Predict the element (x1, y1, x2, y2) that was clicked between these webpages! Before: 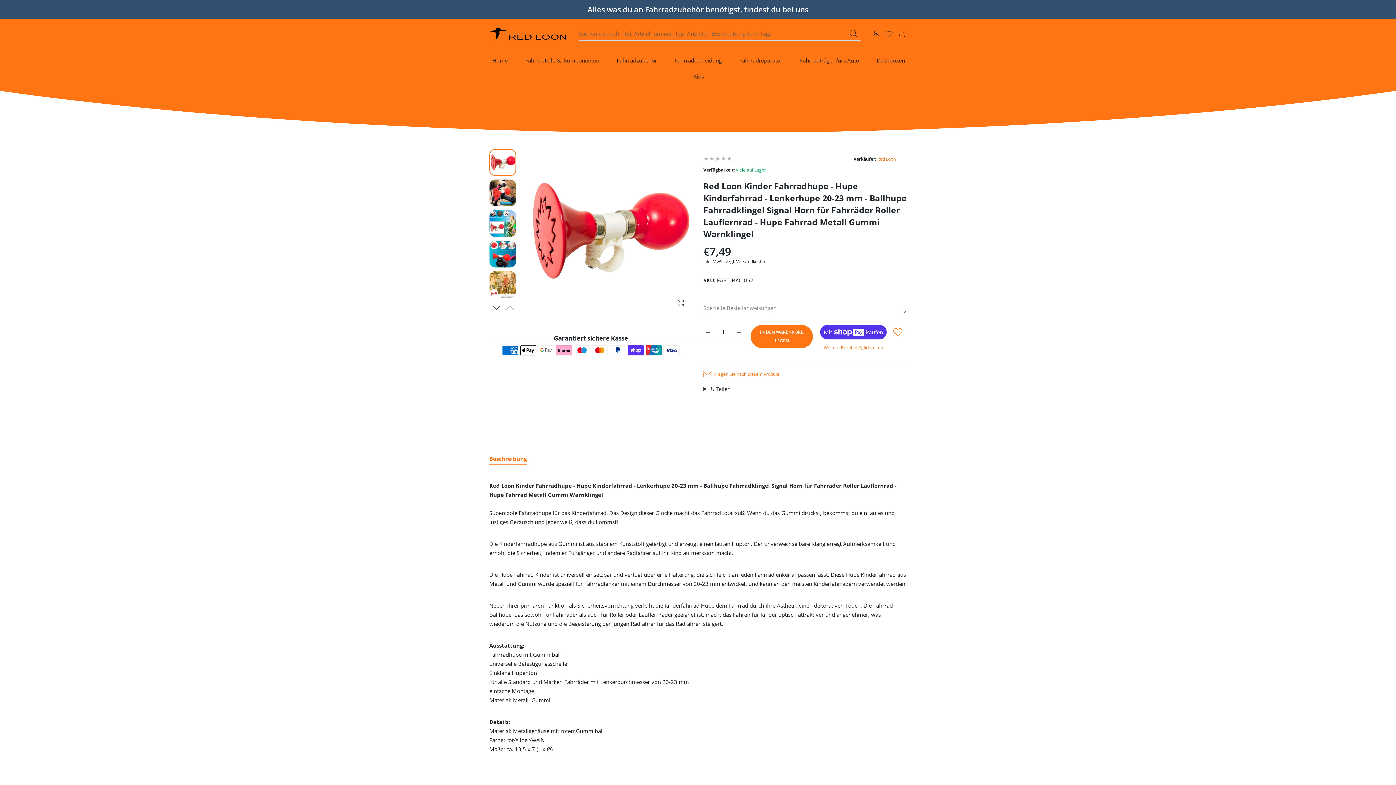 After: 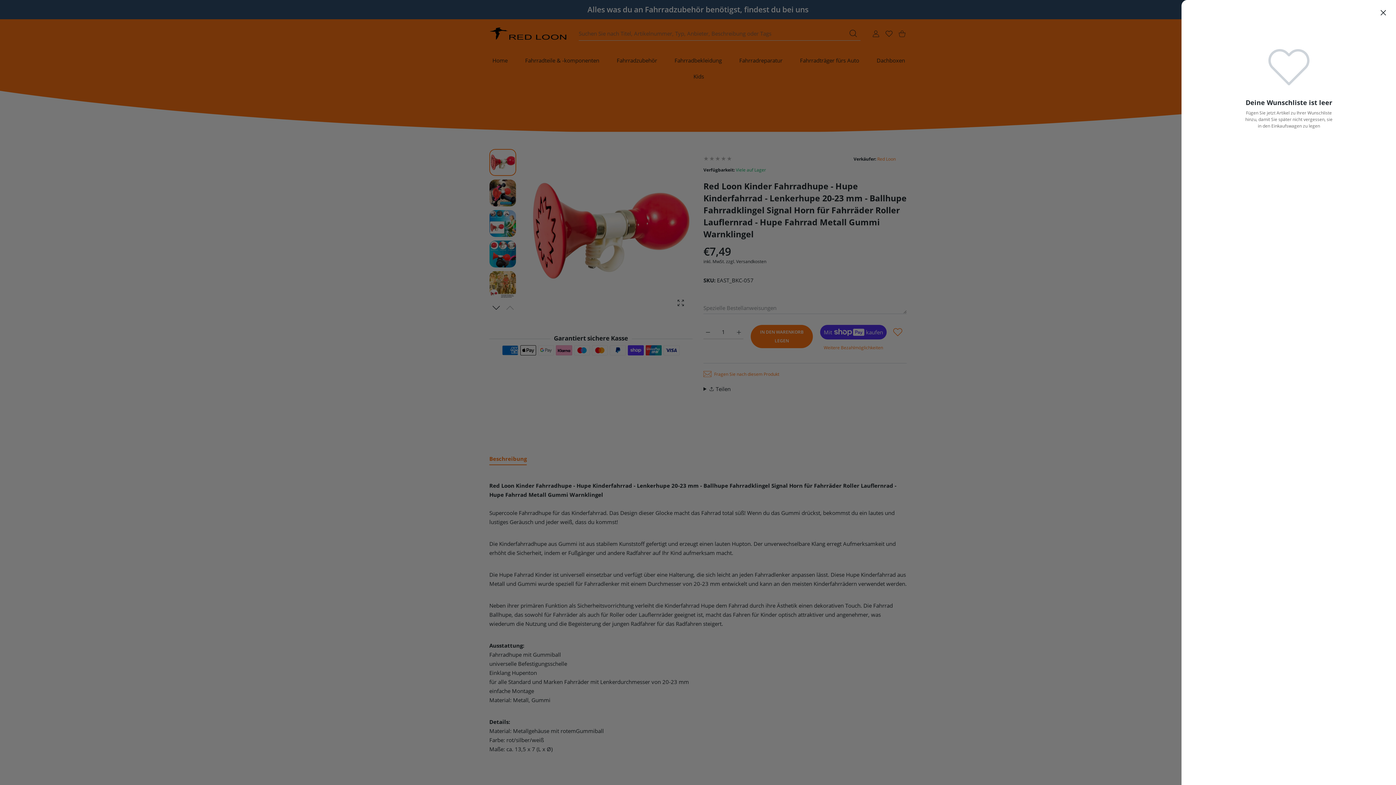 Action: label: Wunschliste bbox: (882, 30, 895, 37)